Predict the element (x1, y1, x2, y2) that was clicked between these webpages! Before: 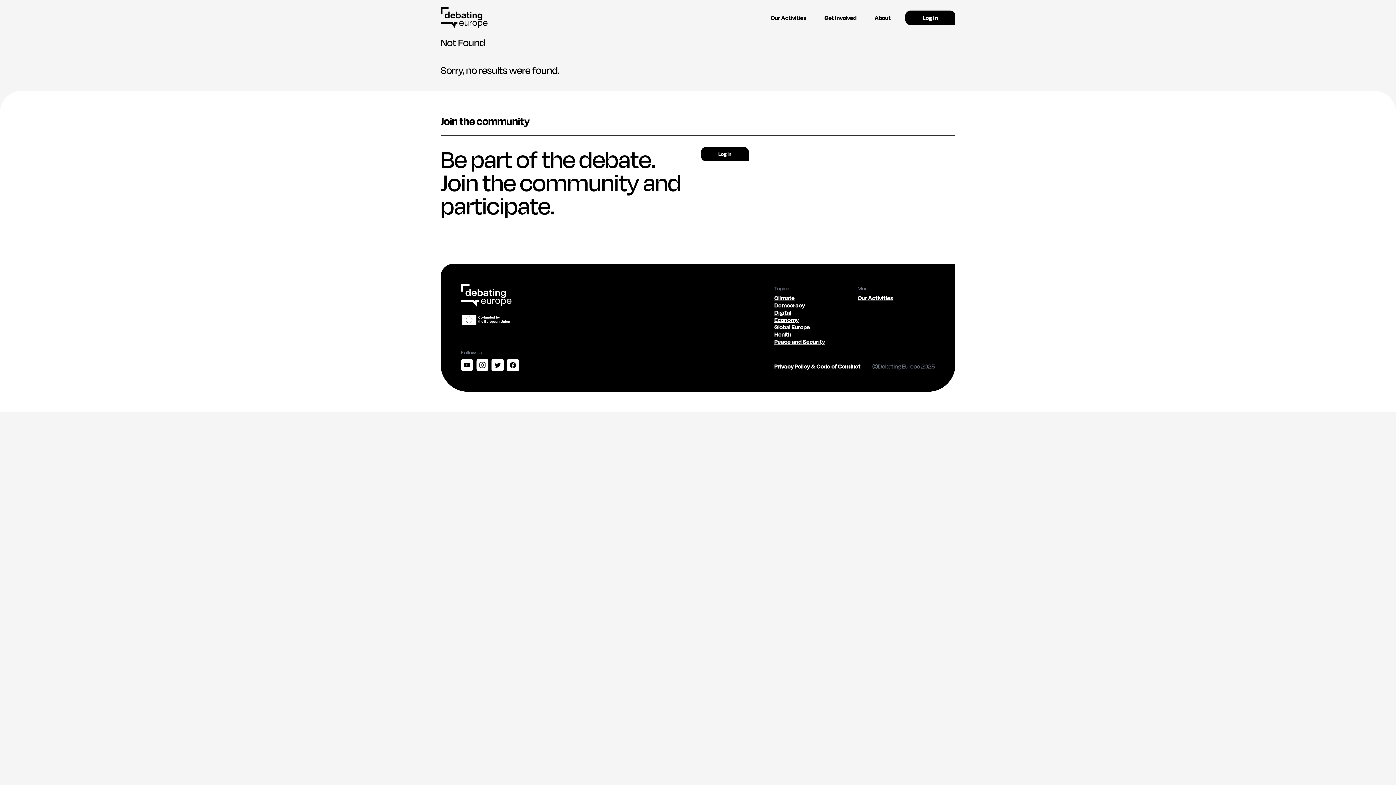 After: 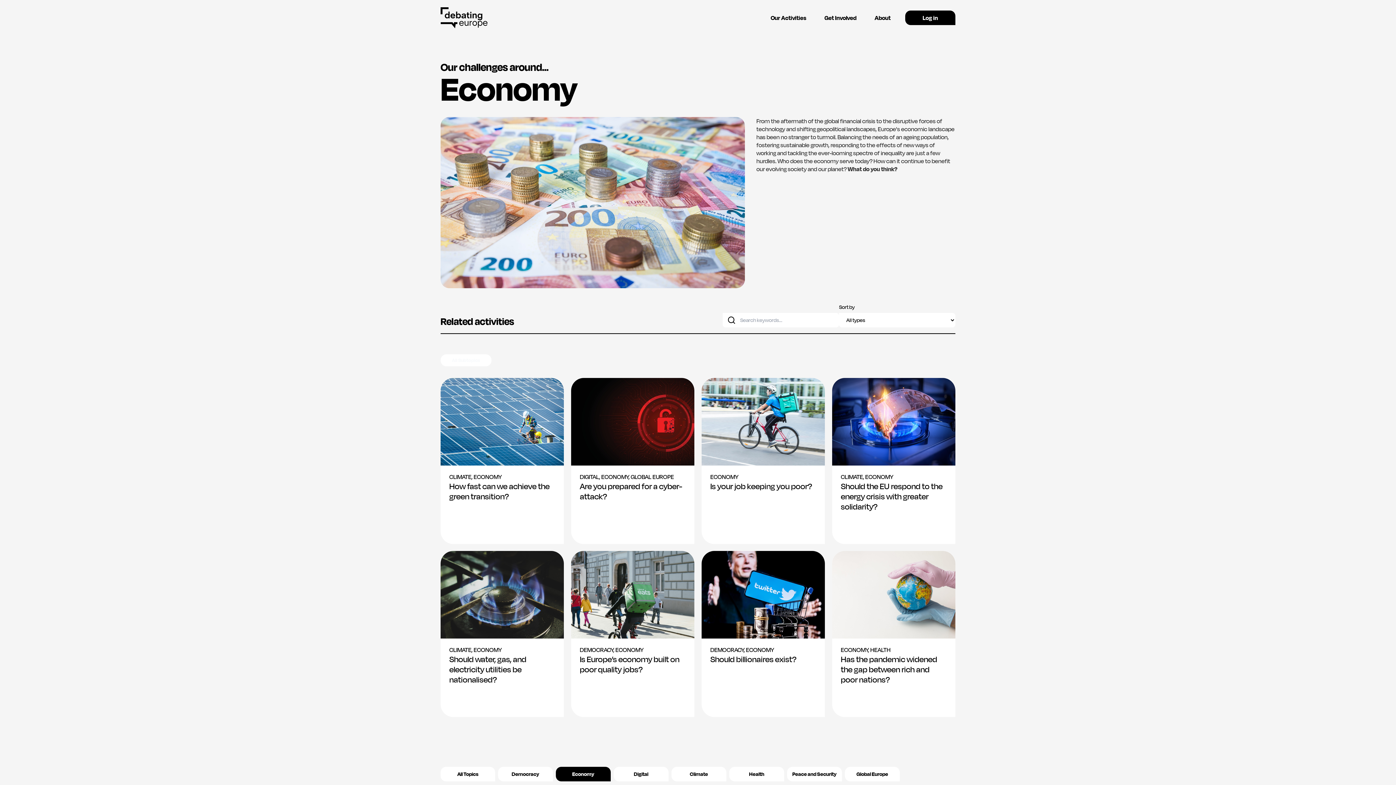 Action: bbox: (774, 314, 852, 325) label: Economy